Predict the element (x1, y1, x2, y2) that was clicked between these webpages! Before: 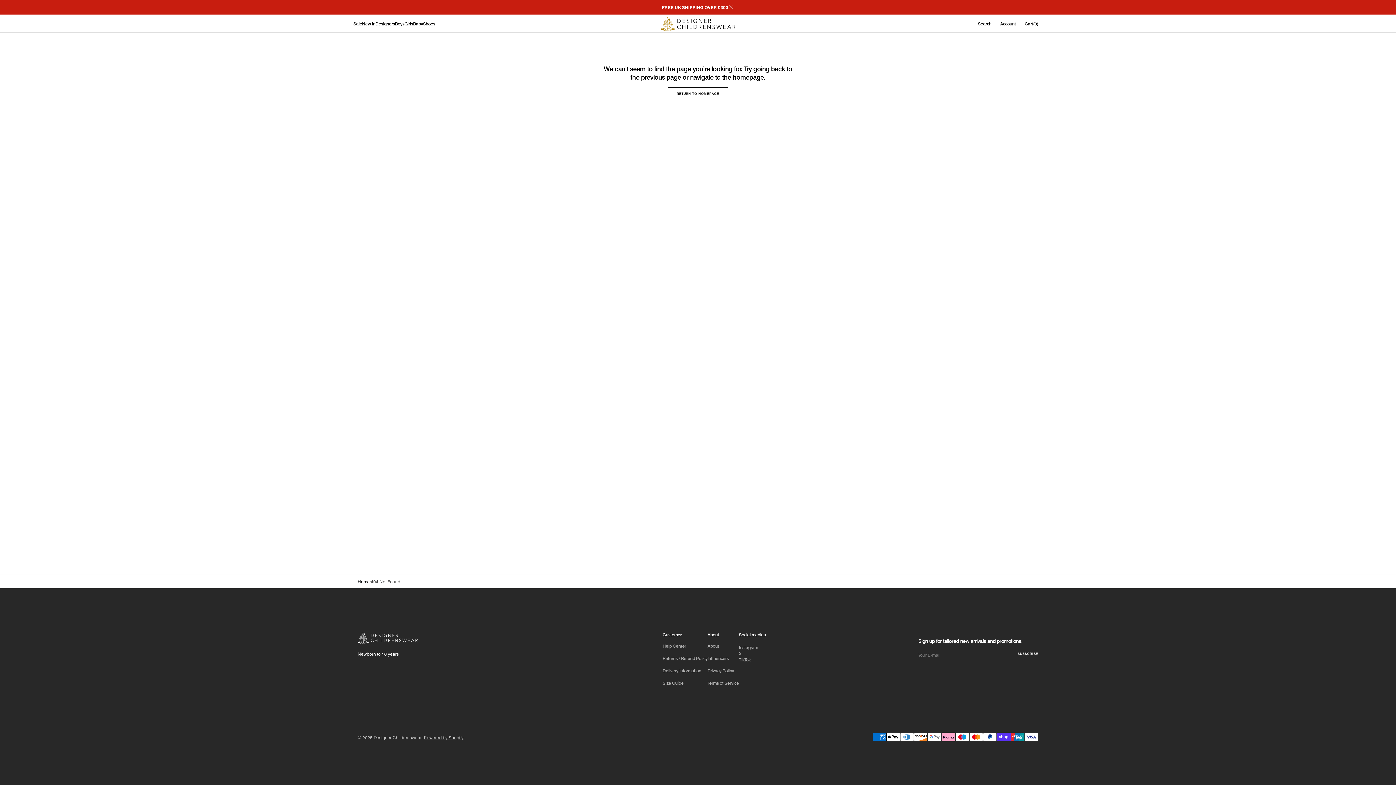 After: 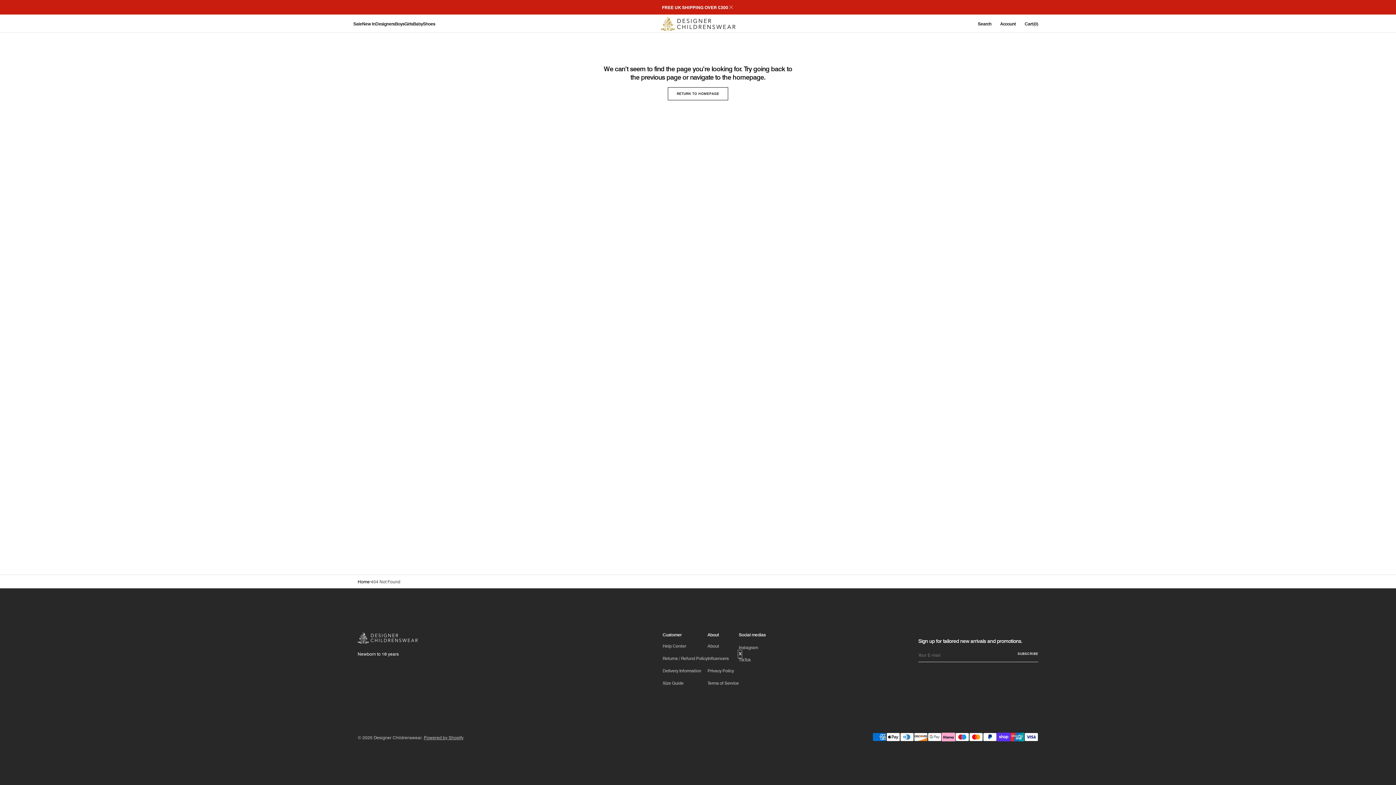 Action: bbox: (739, 651, 741, 657) label: X
X